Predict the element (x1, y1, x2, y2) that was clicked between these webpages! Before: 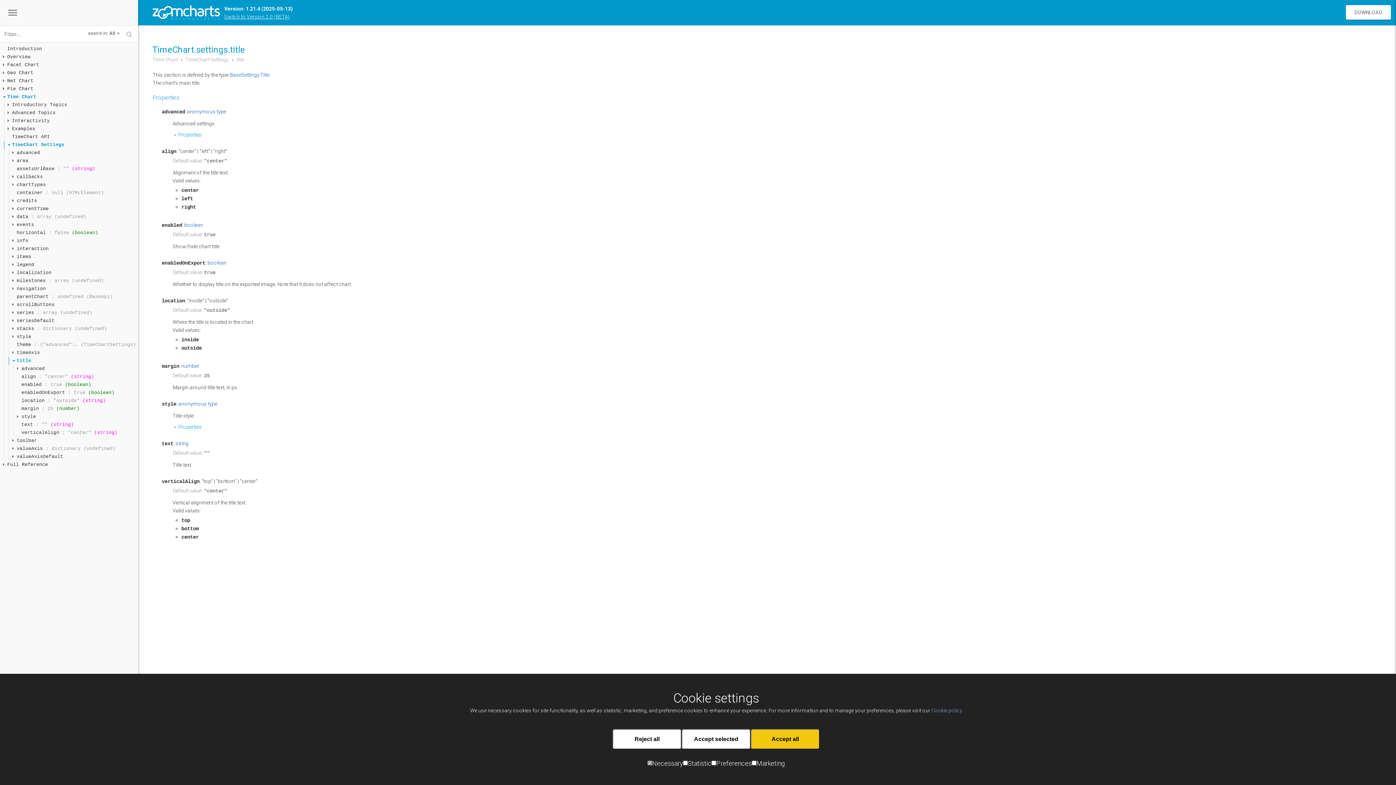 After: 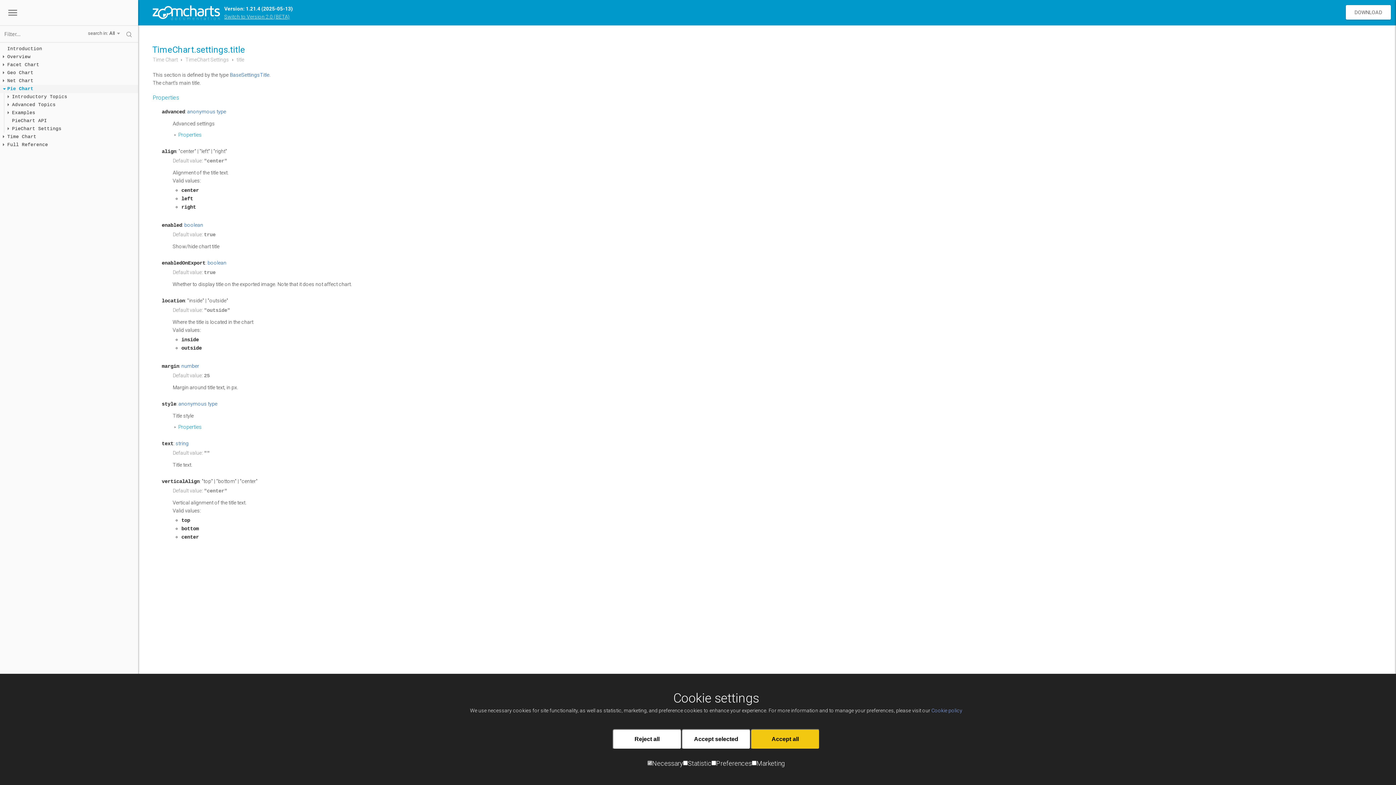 Action: bbox: (0, 85, 138, 93) label: Pie Chart